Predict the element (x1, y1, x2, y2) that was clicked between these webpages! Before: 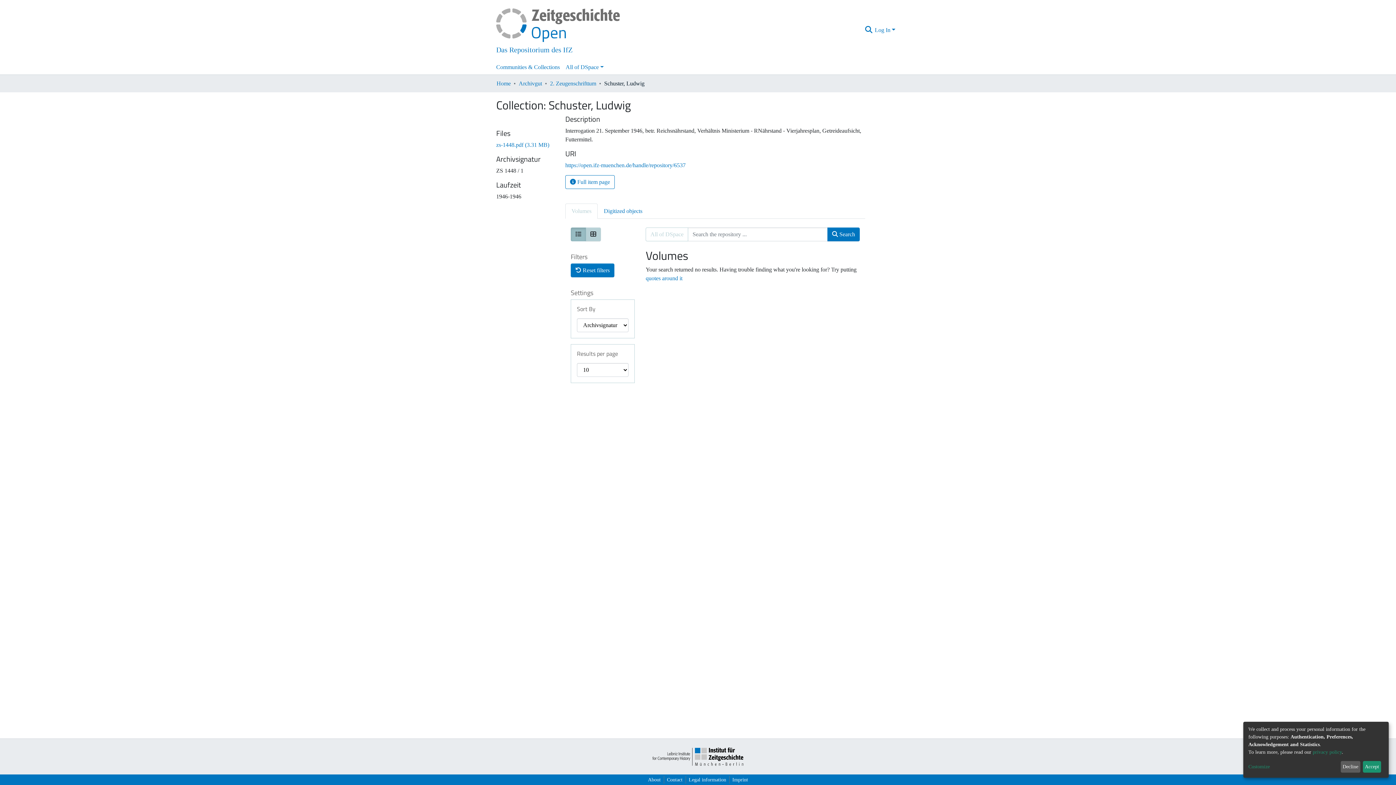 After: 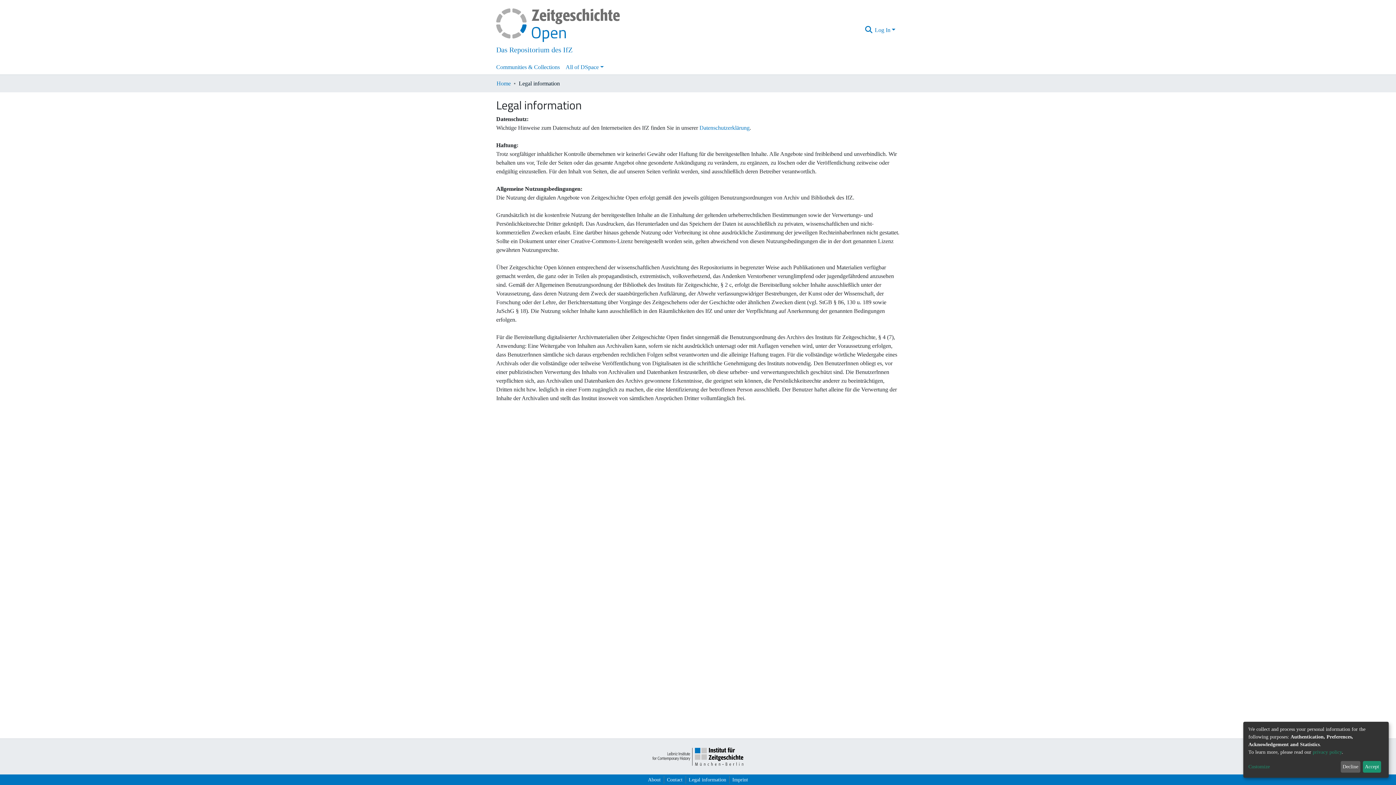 Action: label: privacy policy bbox: (1313, 749, 1342, 755)